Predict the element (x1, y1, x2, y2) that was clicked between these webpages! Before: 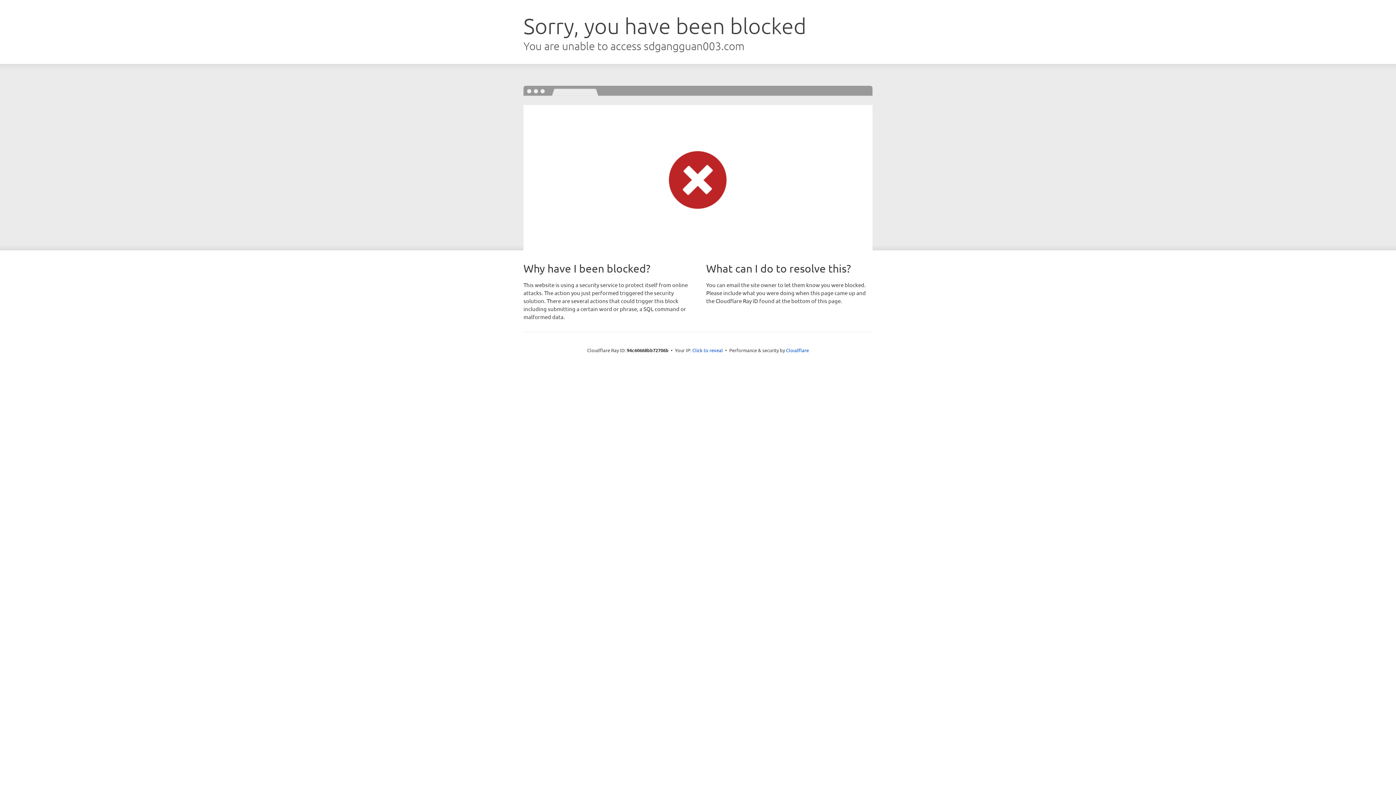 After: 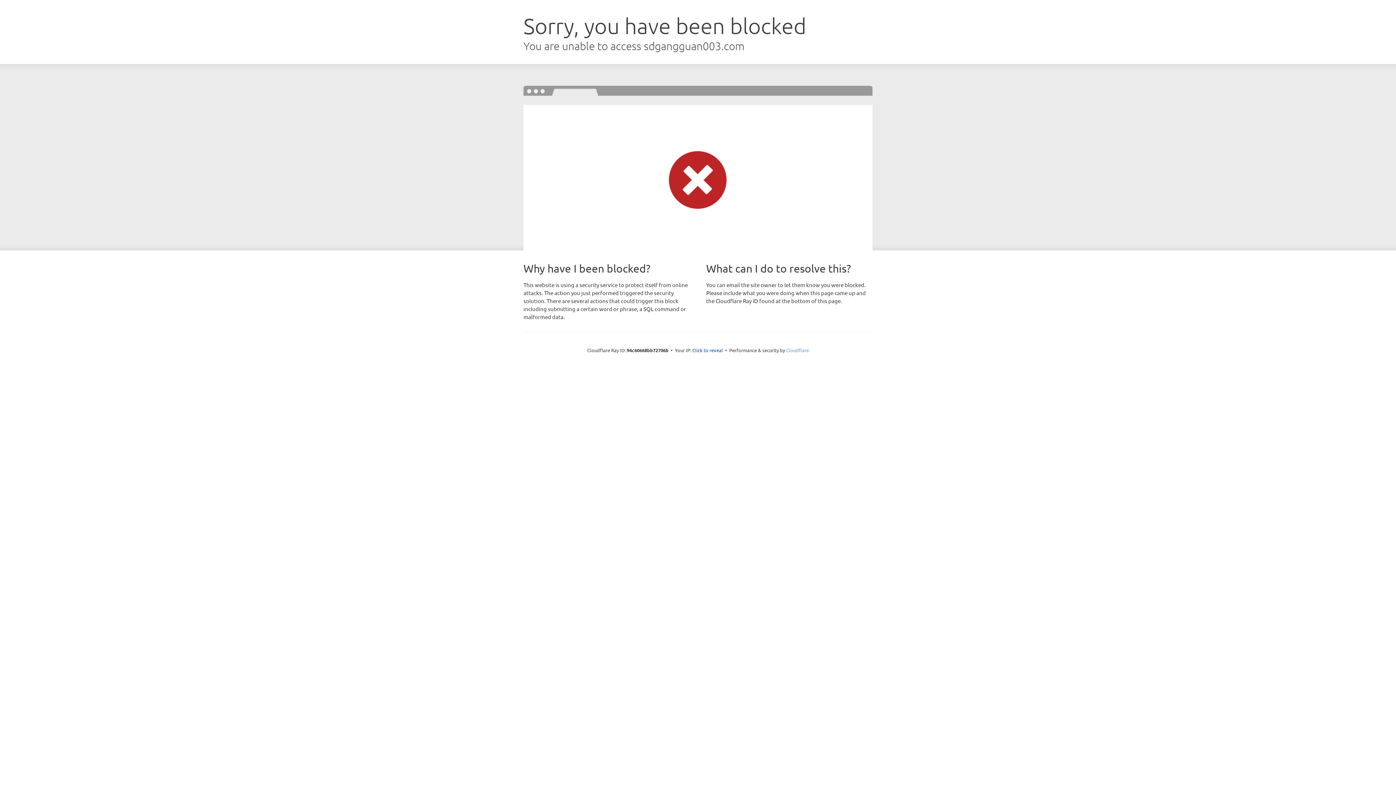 Action: label: Cloudflare bbox: (786, 347, 809, 353)